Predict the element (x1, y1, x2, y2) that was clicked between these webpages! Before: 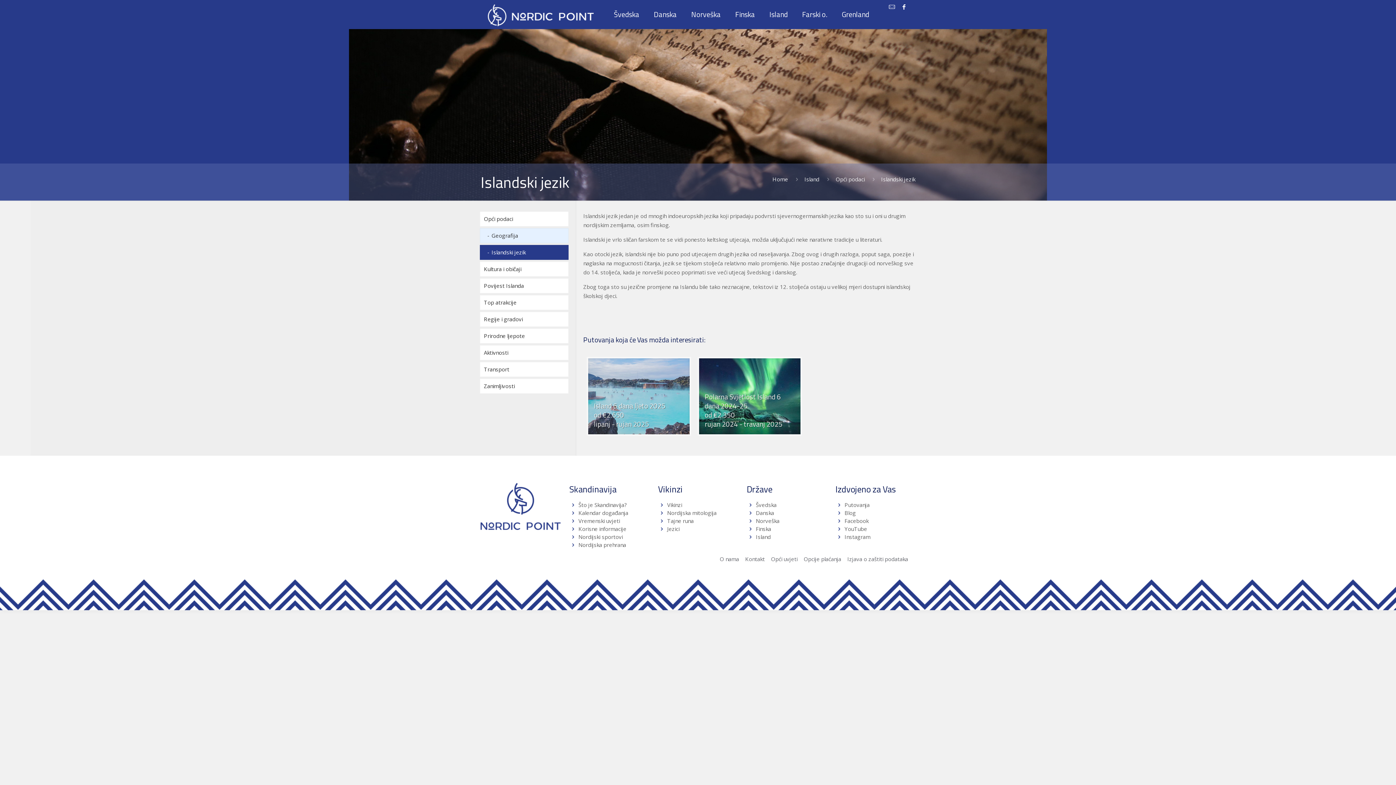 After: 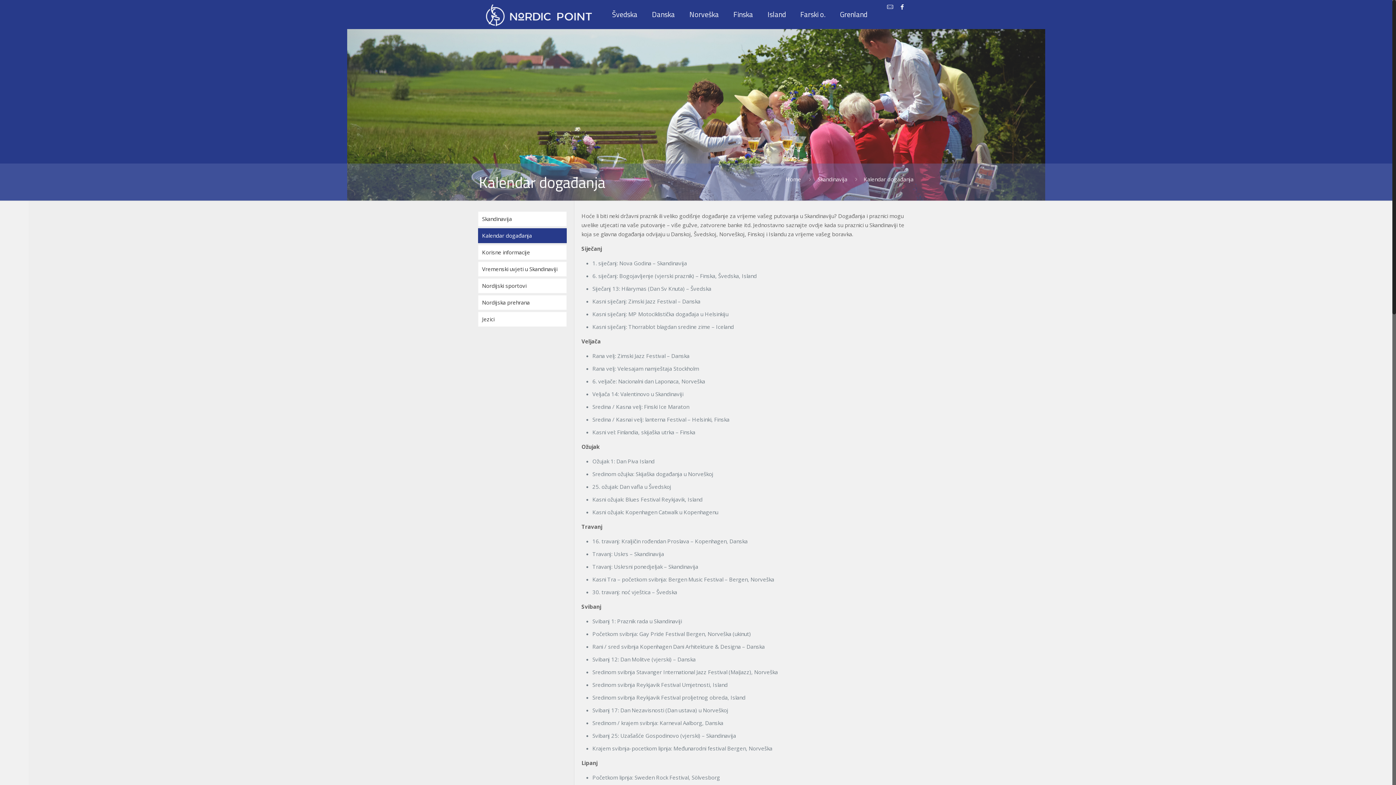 Action: bbox: (578, 509, 628, 516) label: Kalendar događanja